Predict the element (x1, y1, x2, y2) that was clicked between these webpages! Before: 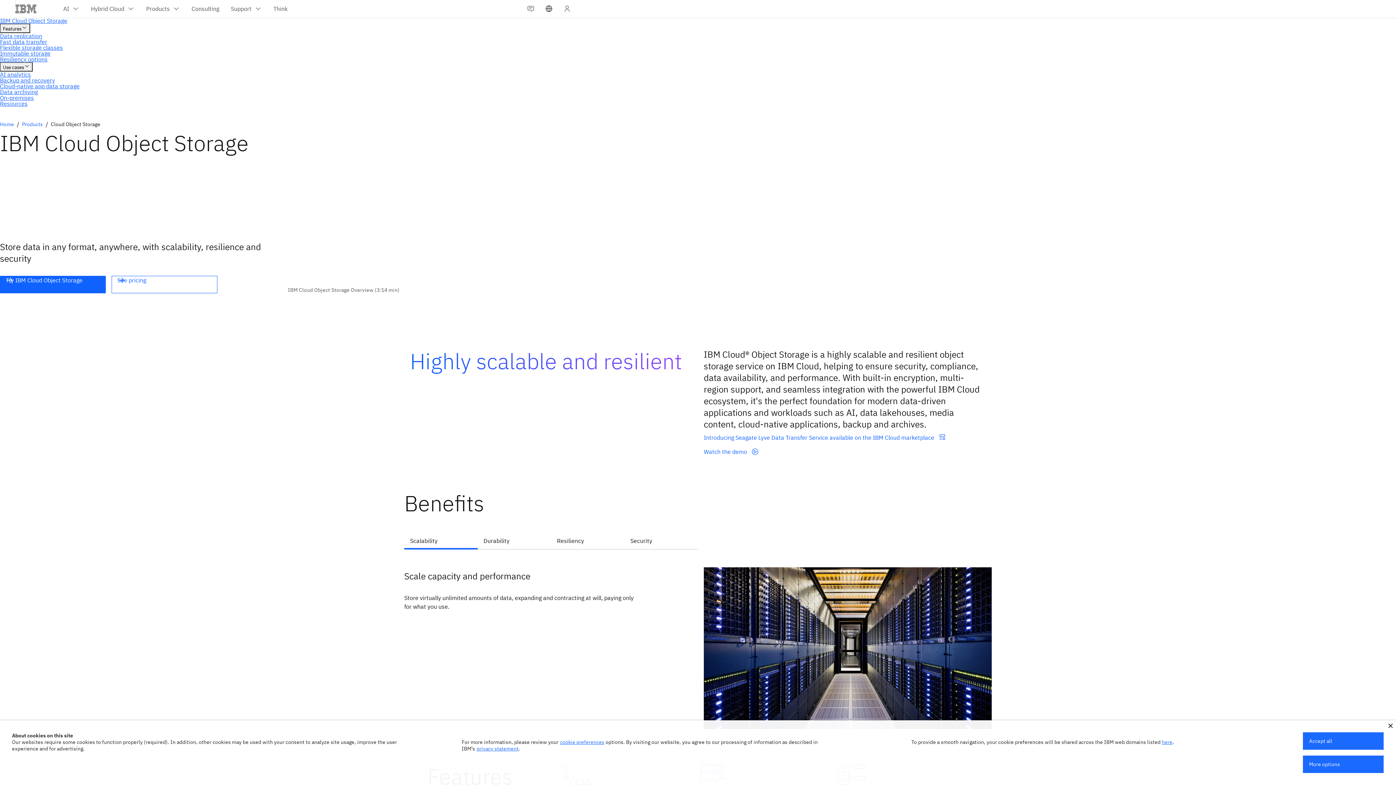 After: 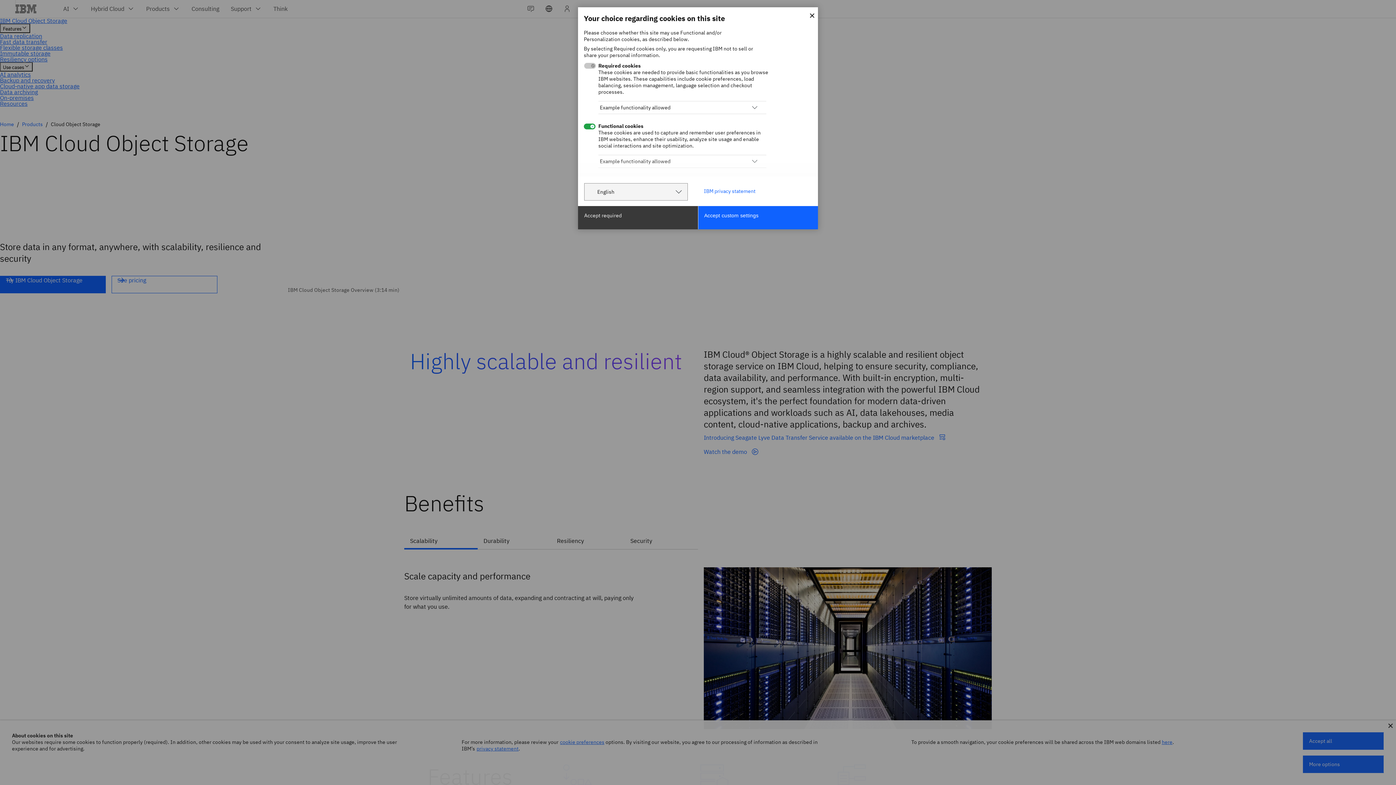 Action: label: More options bbox: (1303, 756, 1384, 773)